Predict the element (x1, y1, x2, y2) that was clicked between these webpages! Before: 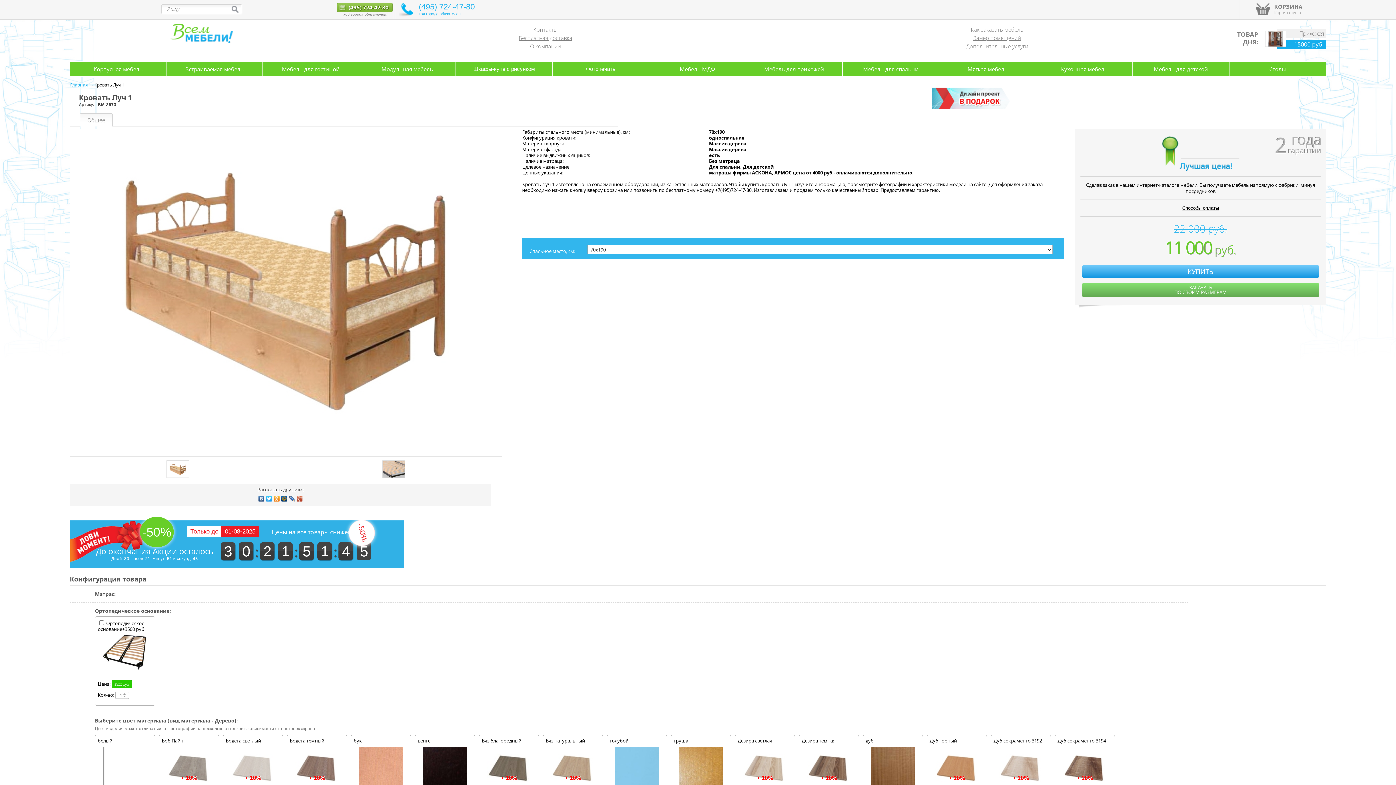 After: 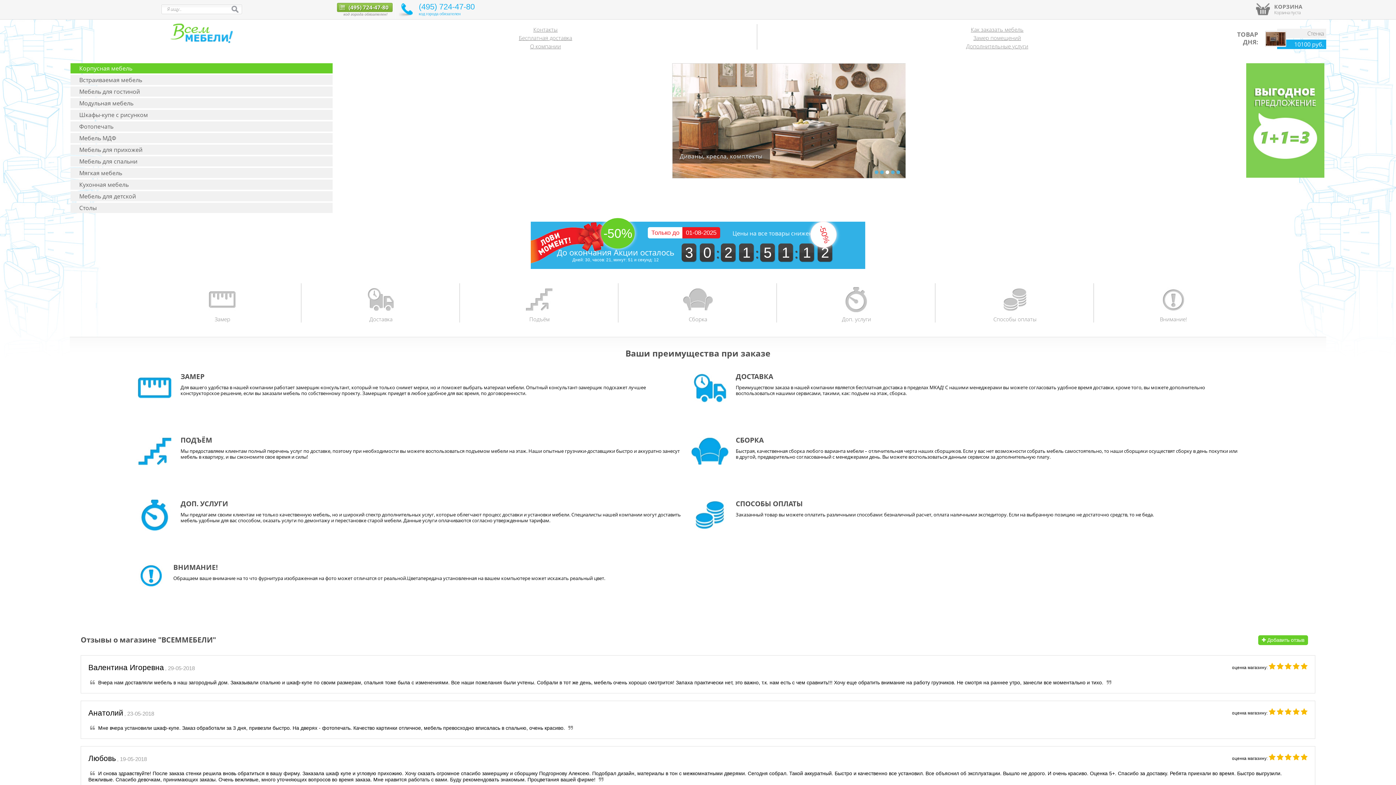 Action: bbox: (70, 81, 88, 88) label: Главная